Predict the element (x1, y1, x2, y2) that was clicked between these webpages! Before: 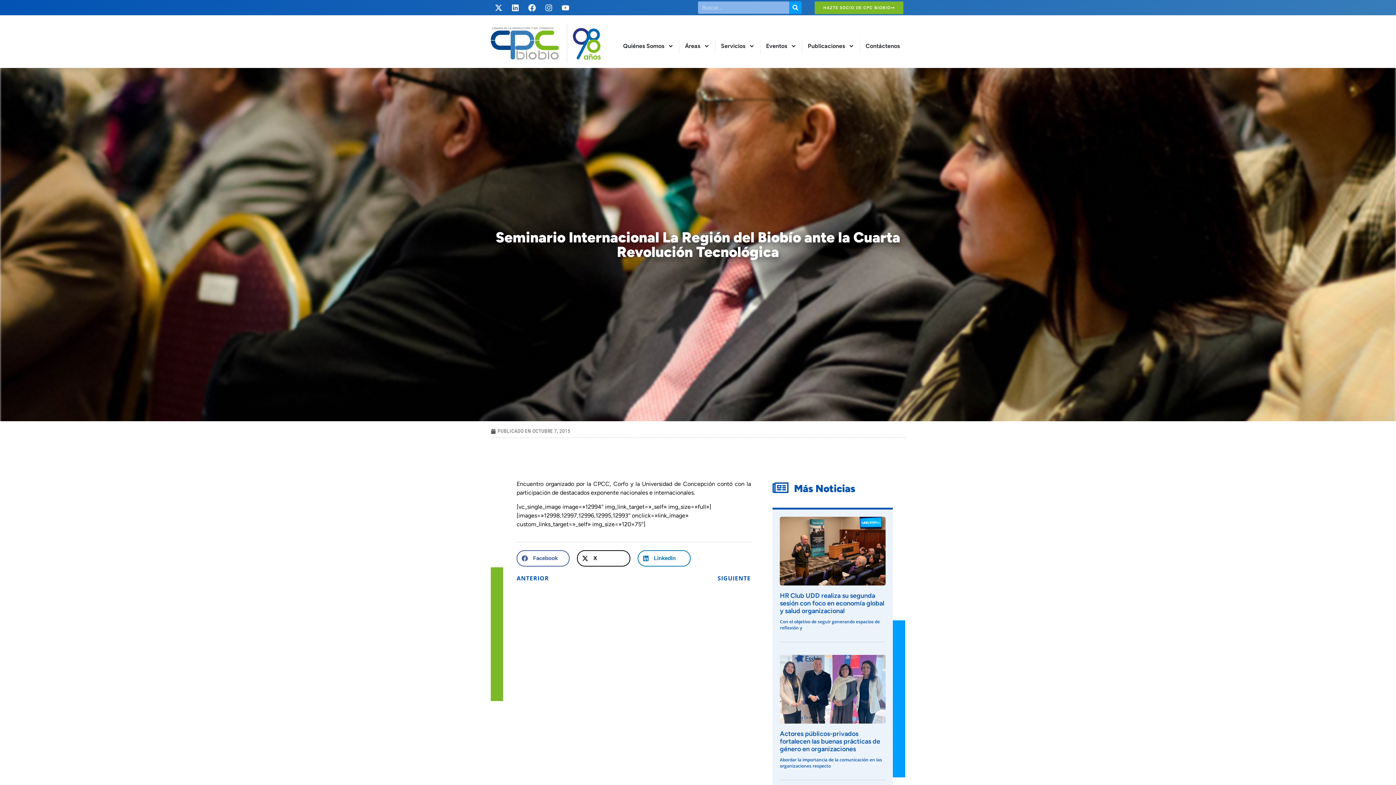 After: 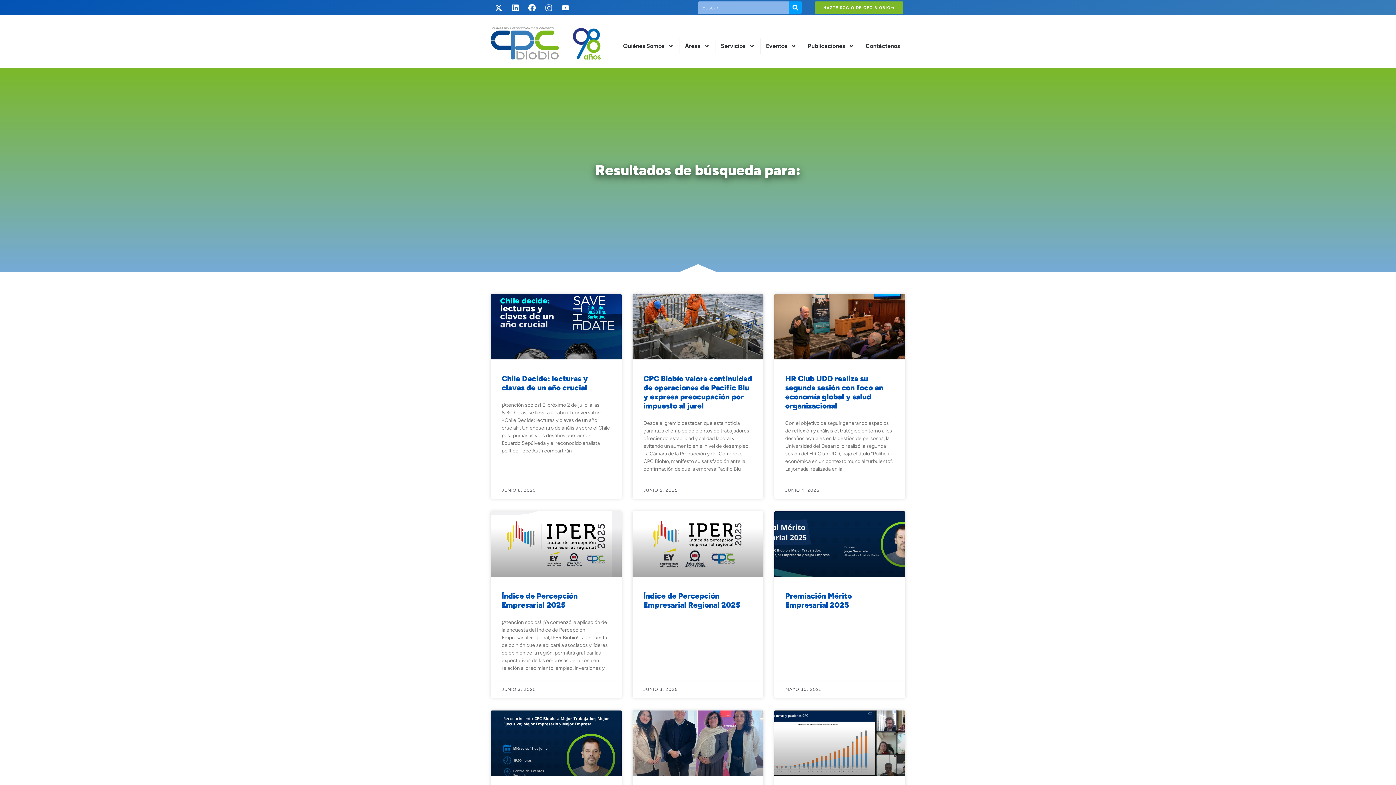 Action: label: Buscar bbox: (789, 1, 801, 13)